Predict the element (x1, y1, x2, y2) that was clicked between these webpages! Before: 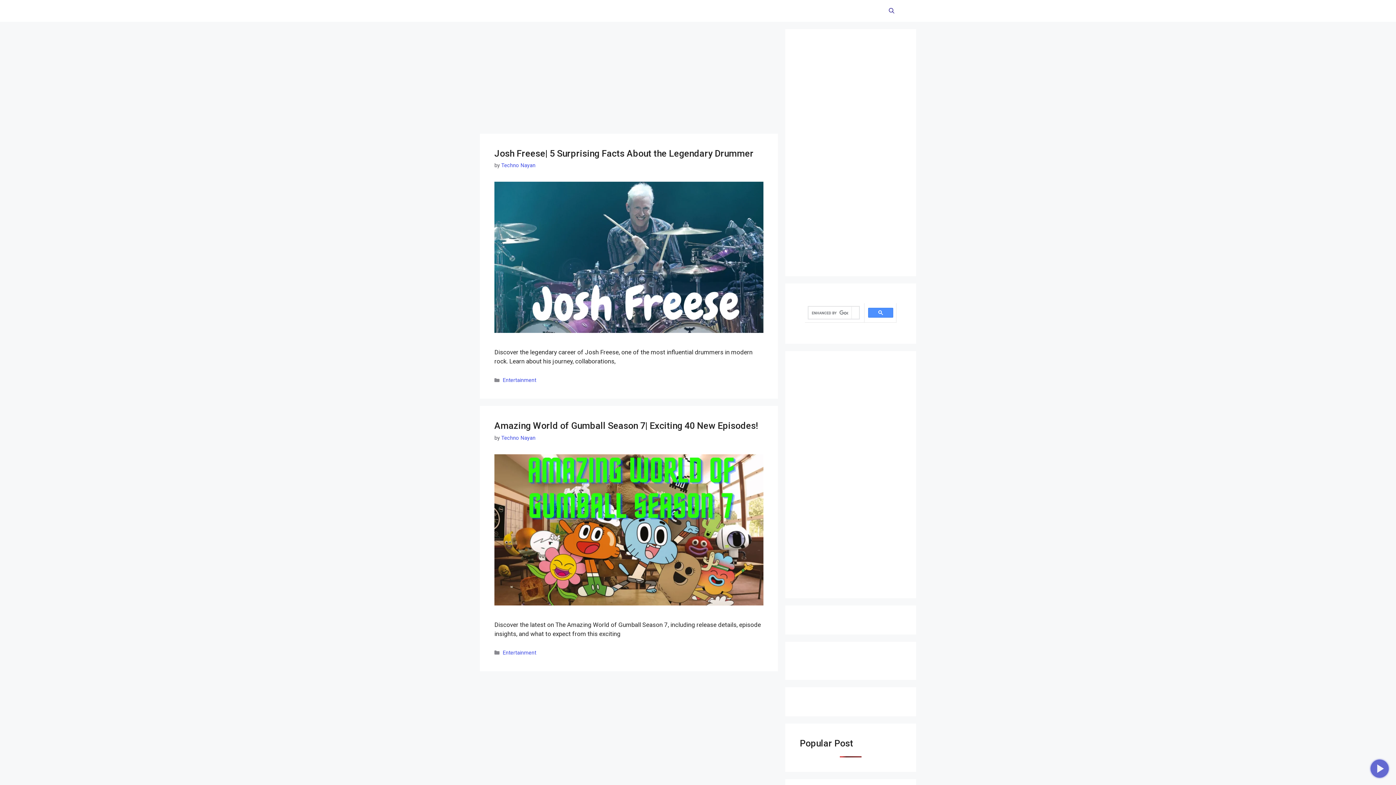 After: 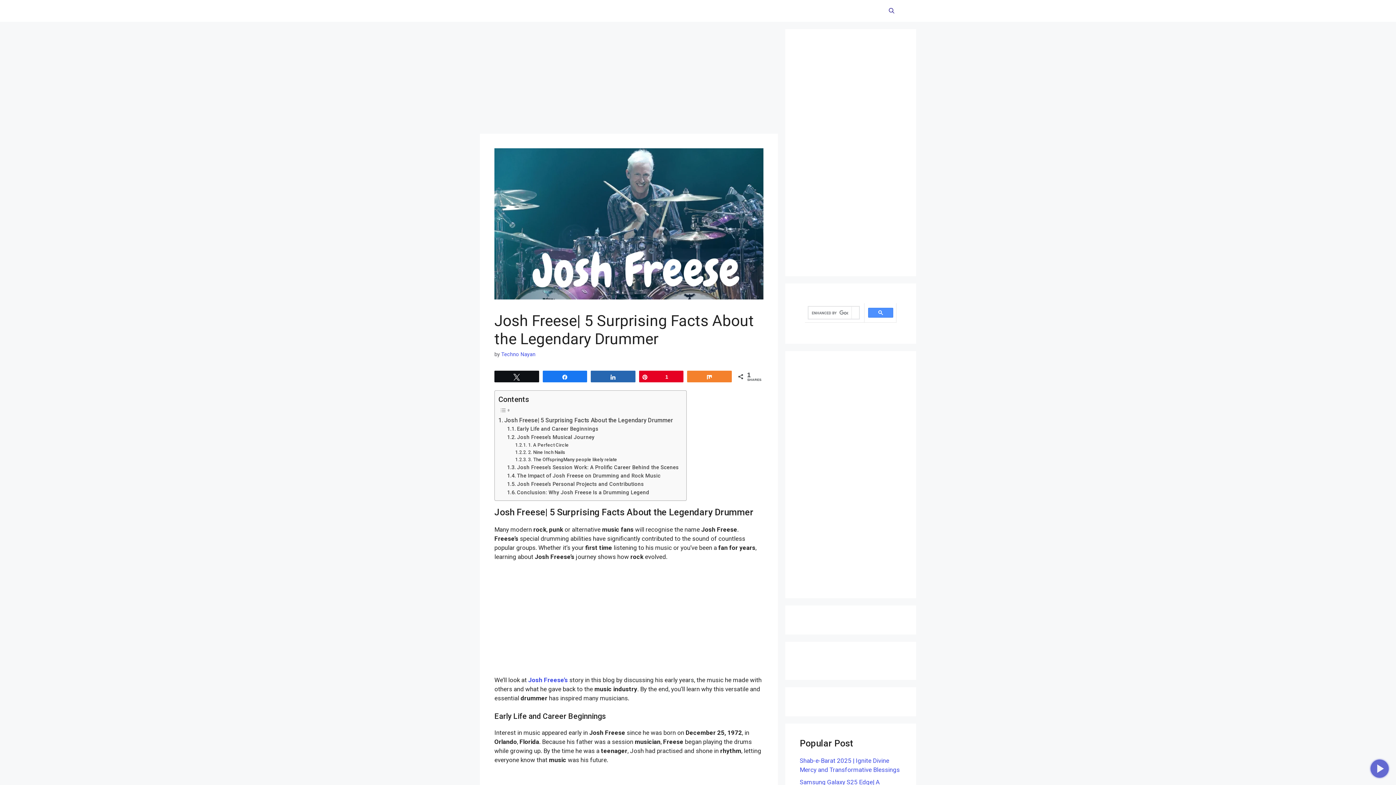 Action: label: Josh Freese| 5 Surprising Facts About the Legendary Drummer bbox: (494, 148, 753, 158)